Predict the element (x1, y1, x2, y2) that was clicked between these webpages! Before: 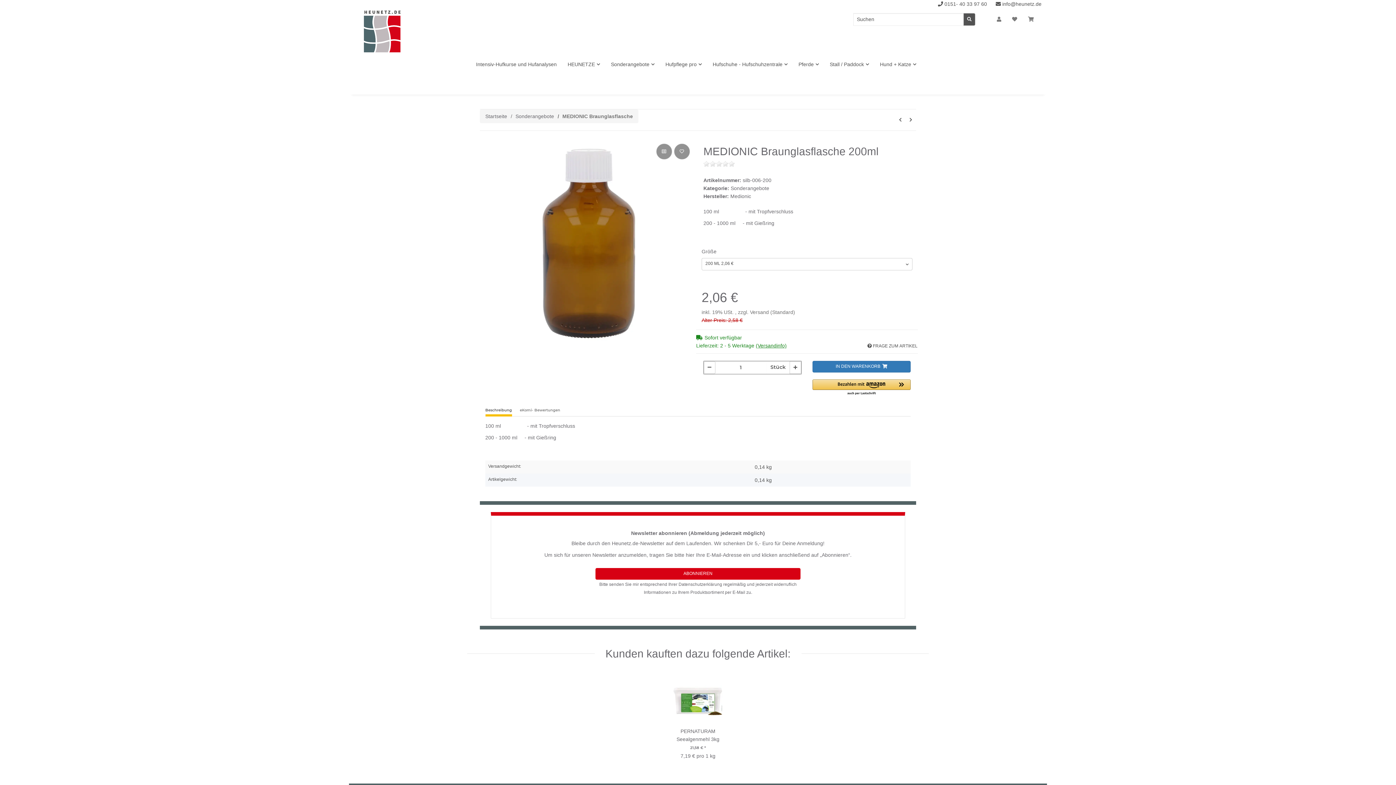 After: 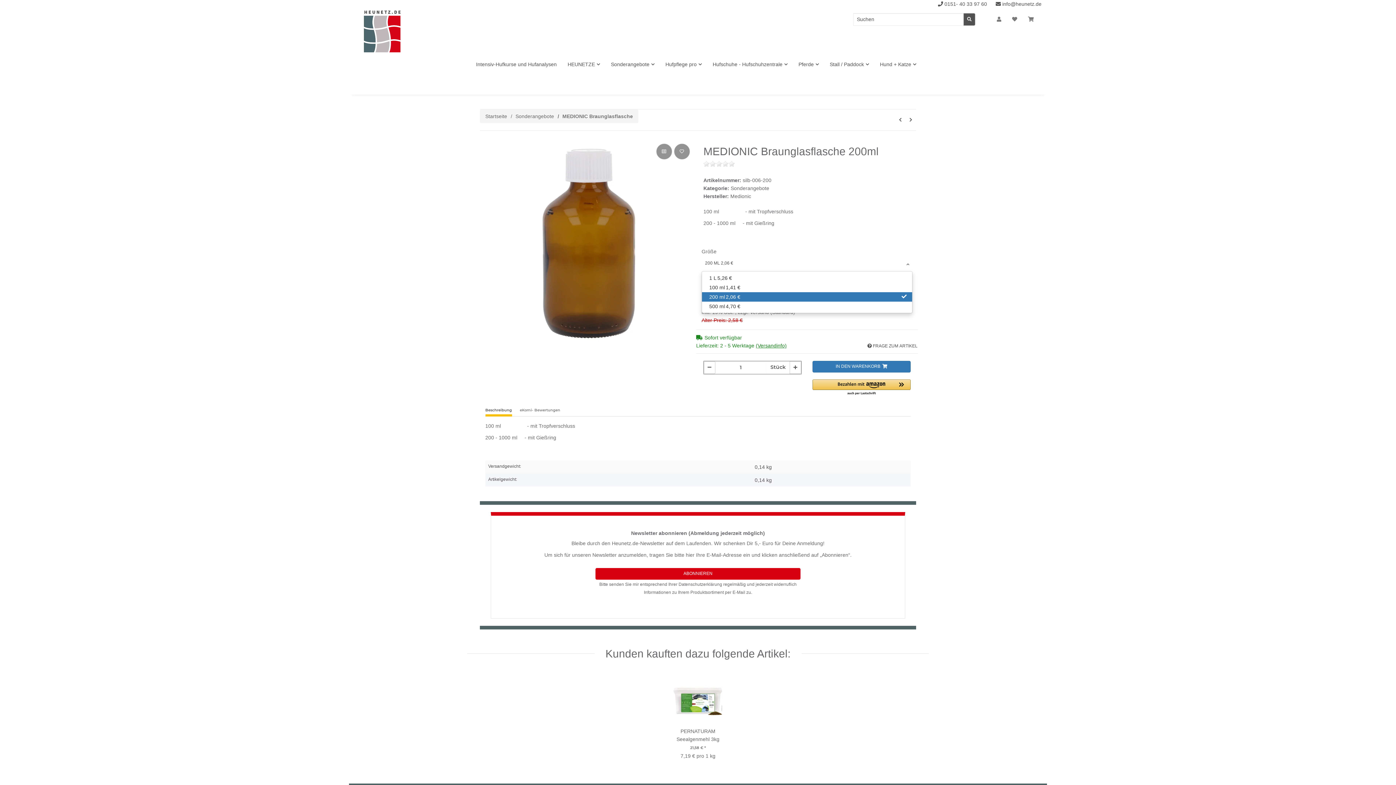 Action: bbox: (701, 258, 912, 270) label: 200 ML2,06 €